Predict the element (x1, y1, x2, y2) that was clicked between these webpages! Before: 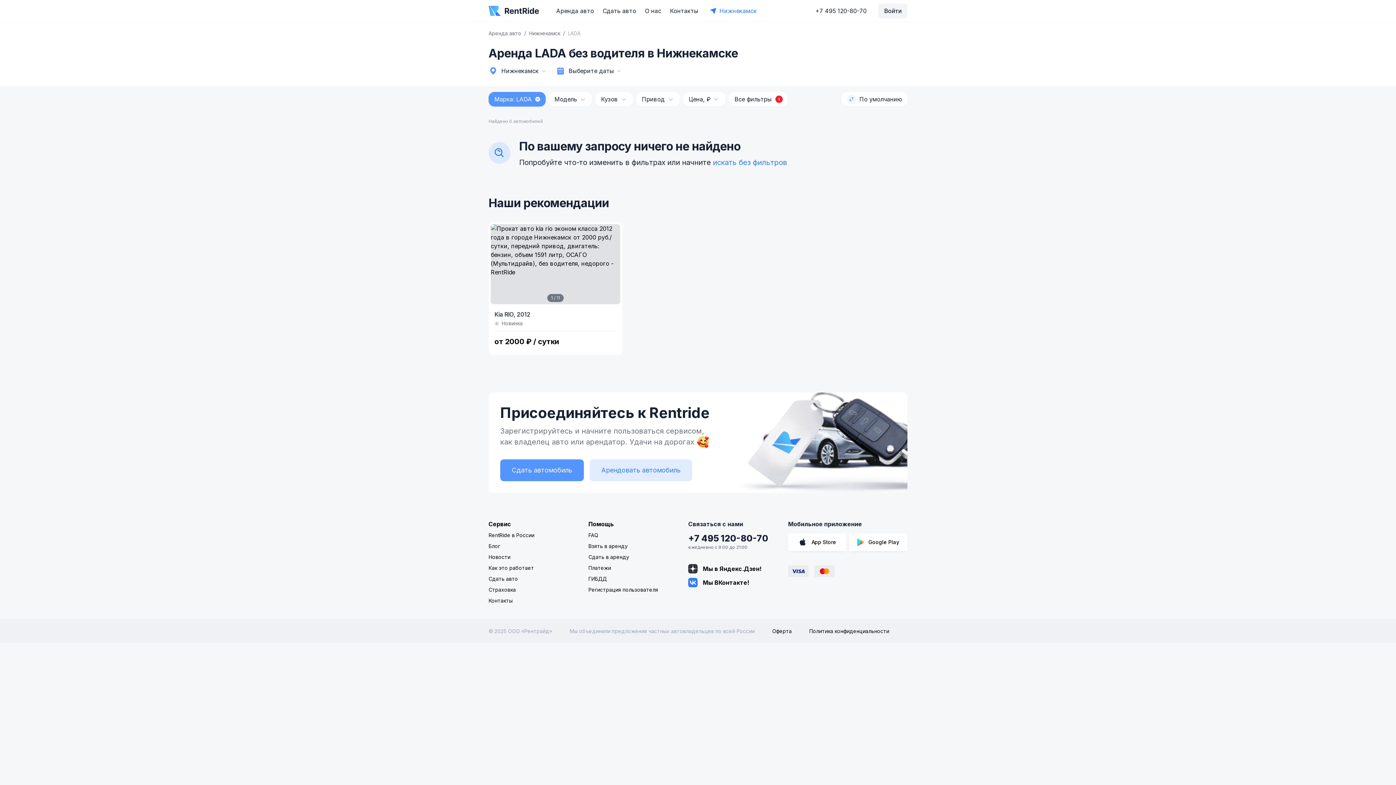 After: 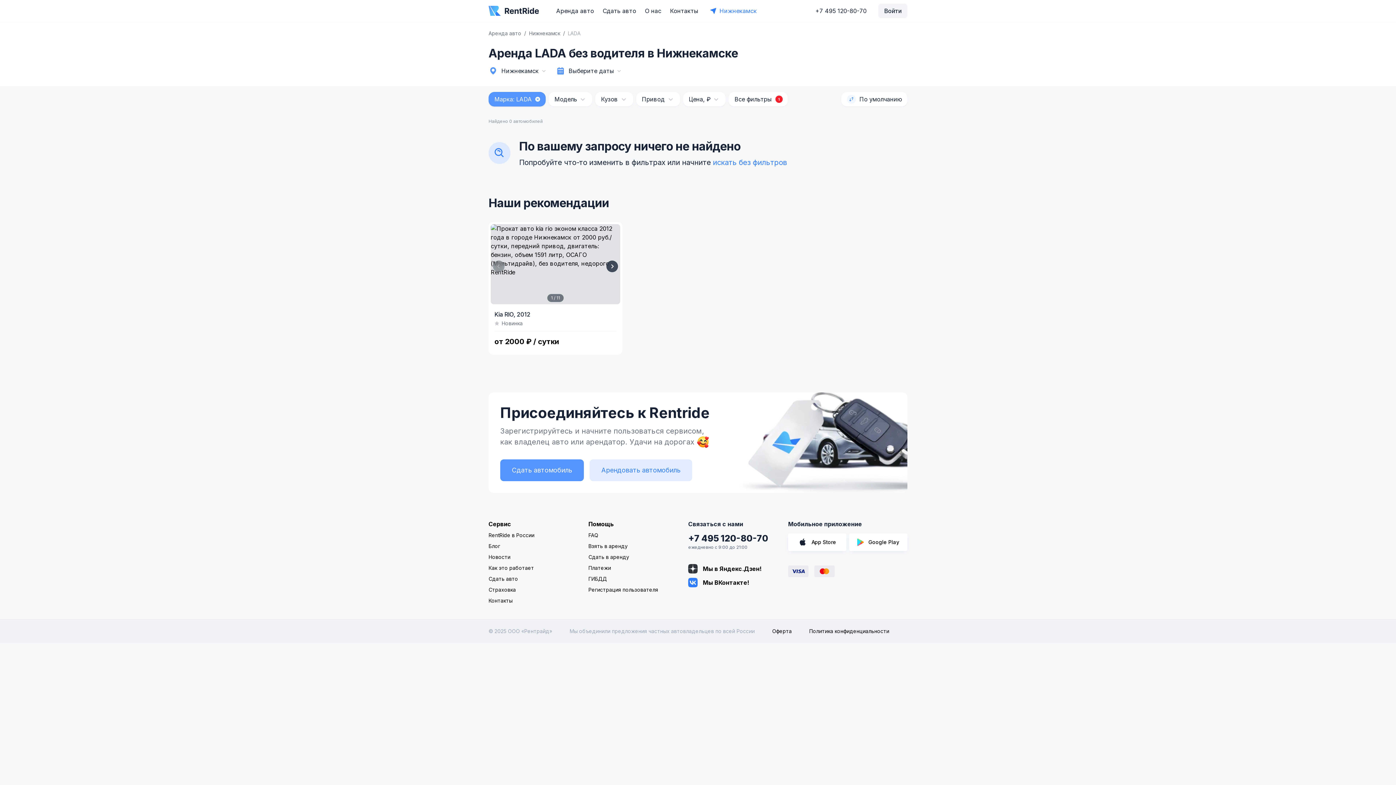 Action: bbox: (493, 260, 504, 272)